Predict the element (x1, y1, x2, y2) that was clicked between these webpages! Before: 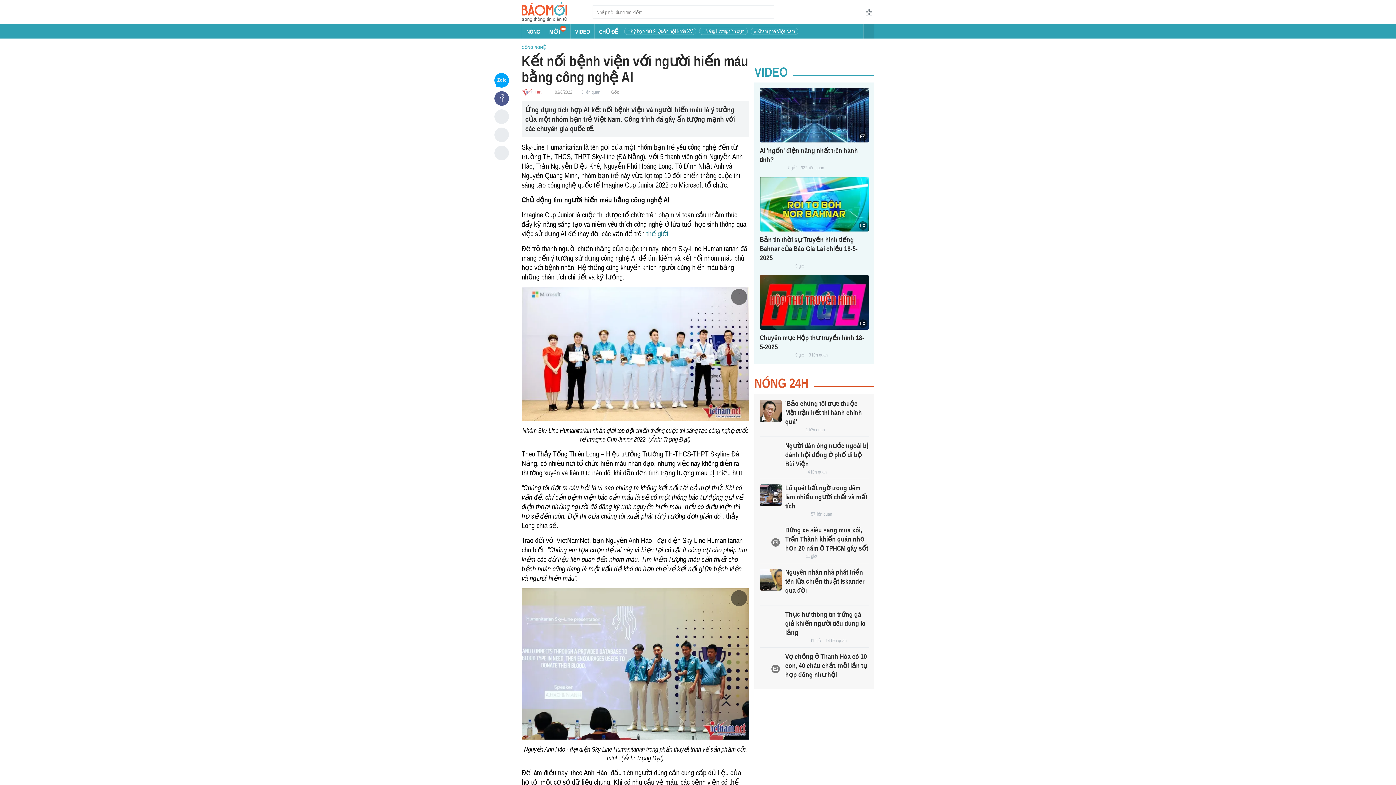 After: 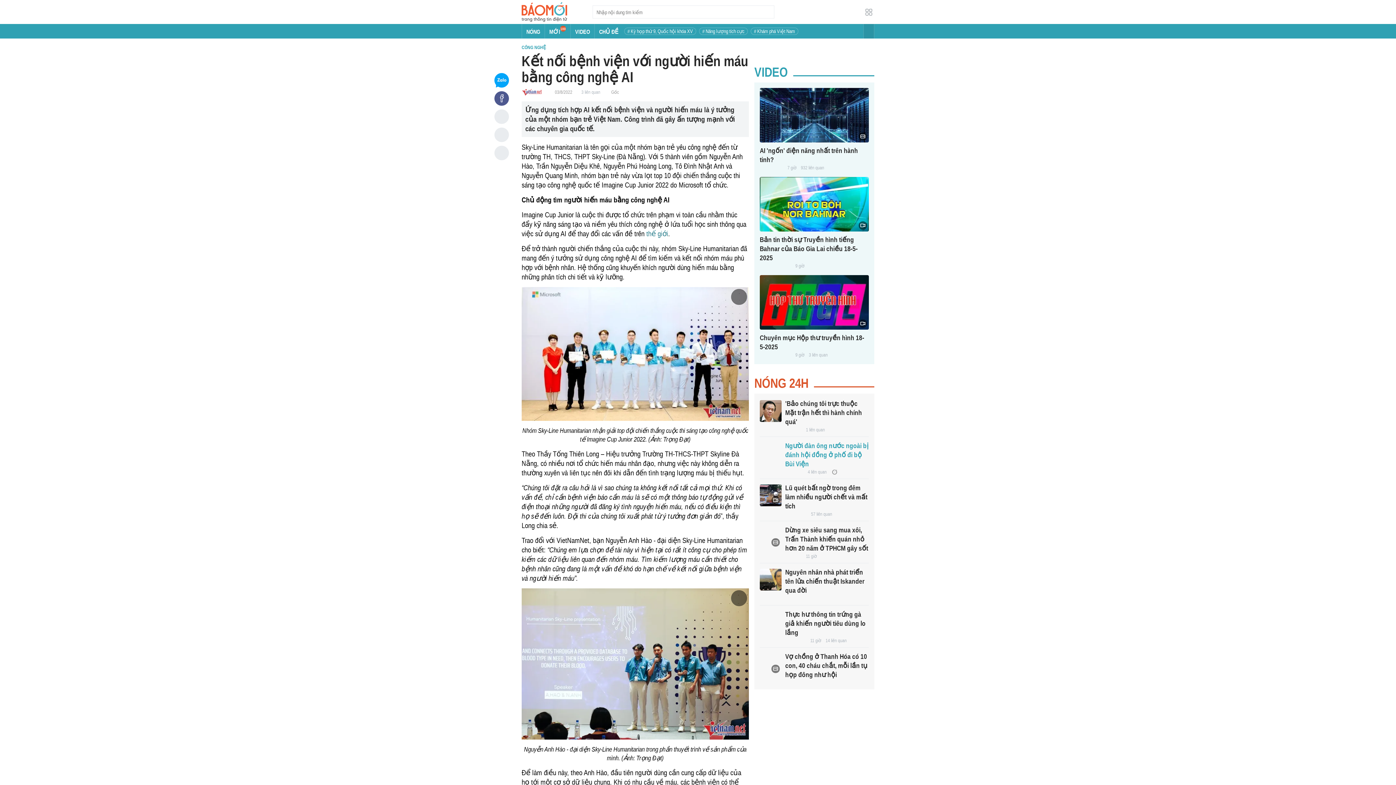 Action: label: Người đàn ông nước ngoài bị đánh hội đồng ở phố đi bộ Bùi Viện bbox: (785, 441, 868, 468)